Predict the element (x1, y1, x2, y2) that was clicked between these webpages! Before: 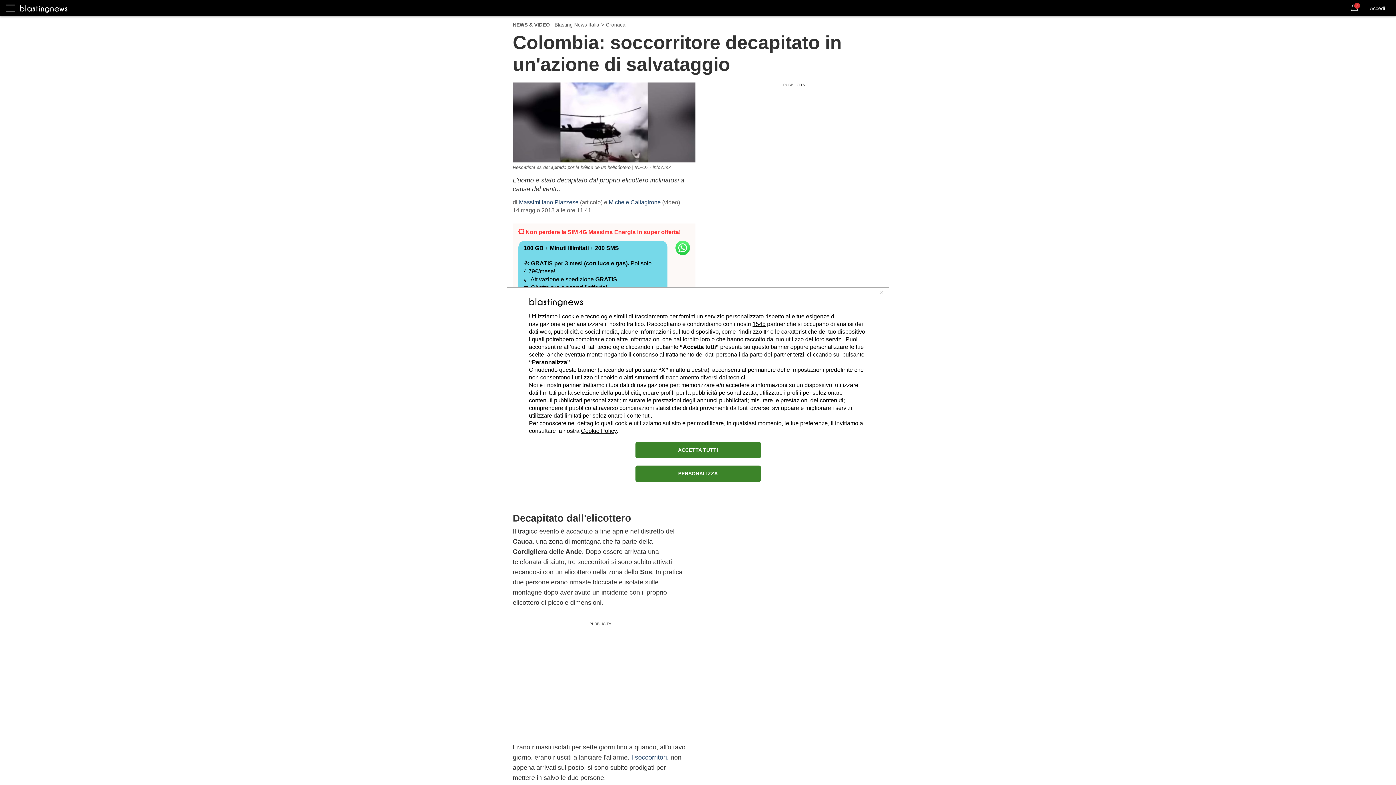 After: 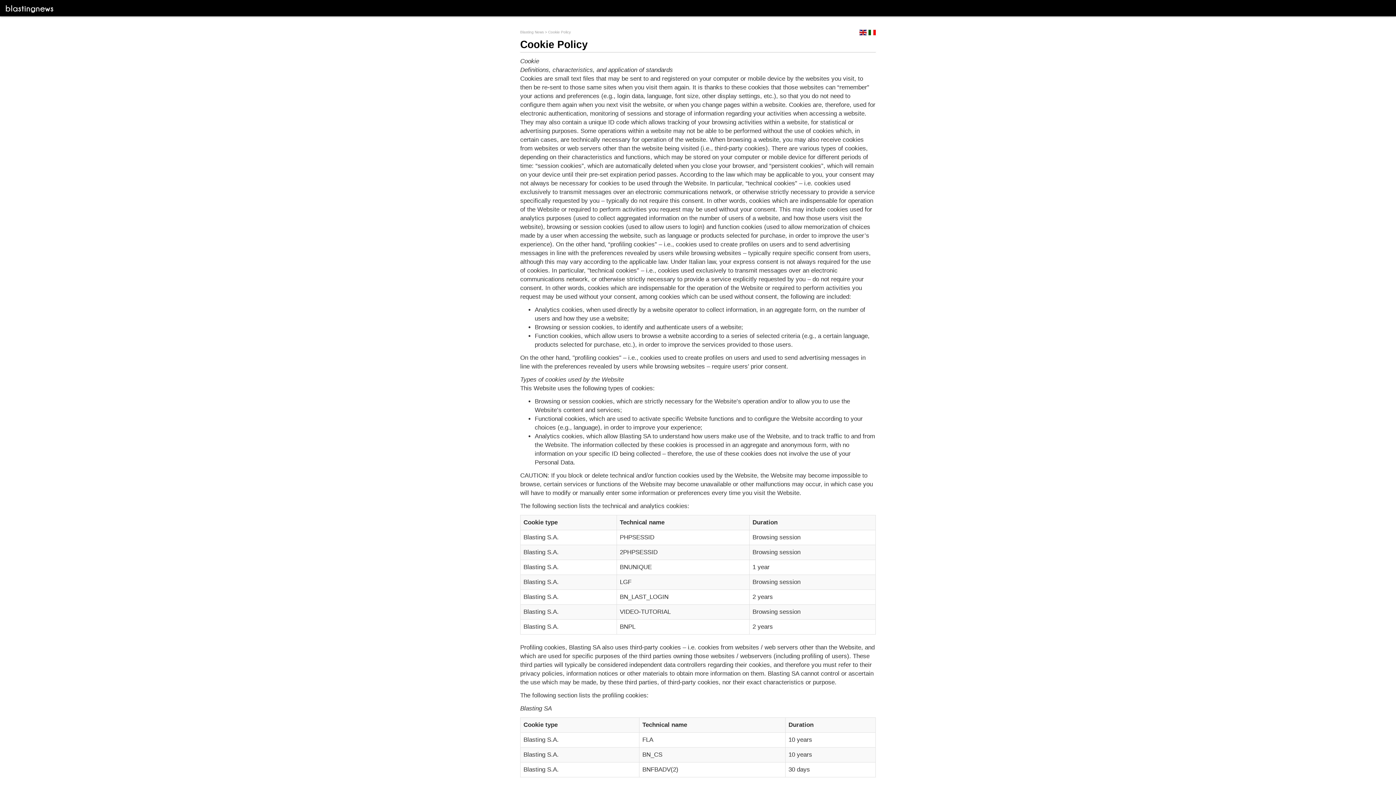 Action: bbox: (581, 427, 616, 434) label: Cookie Policy